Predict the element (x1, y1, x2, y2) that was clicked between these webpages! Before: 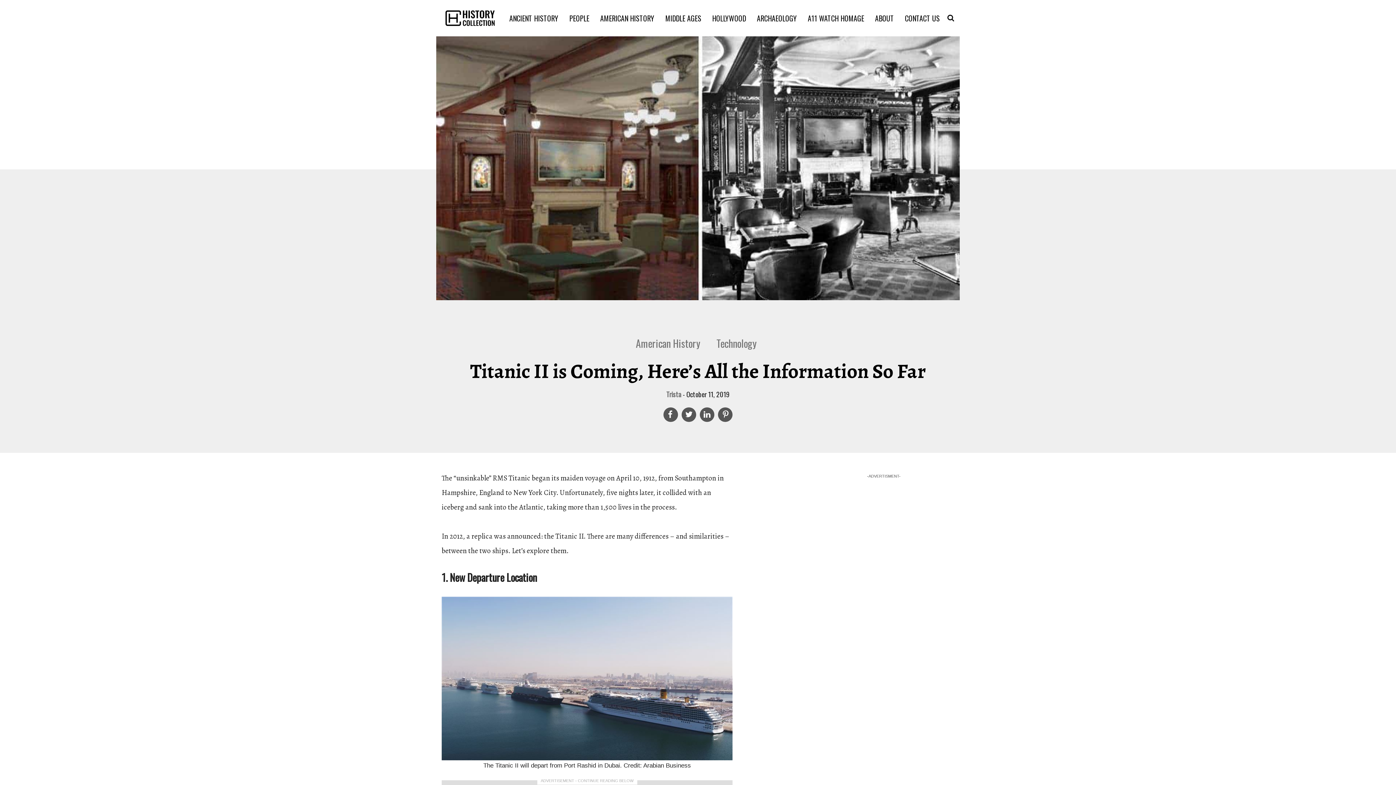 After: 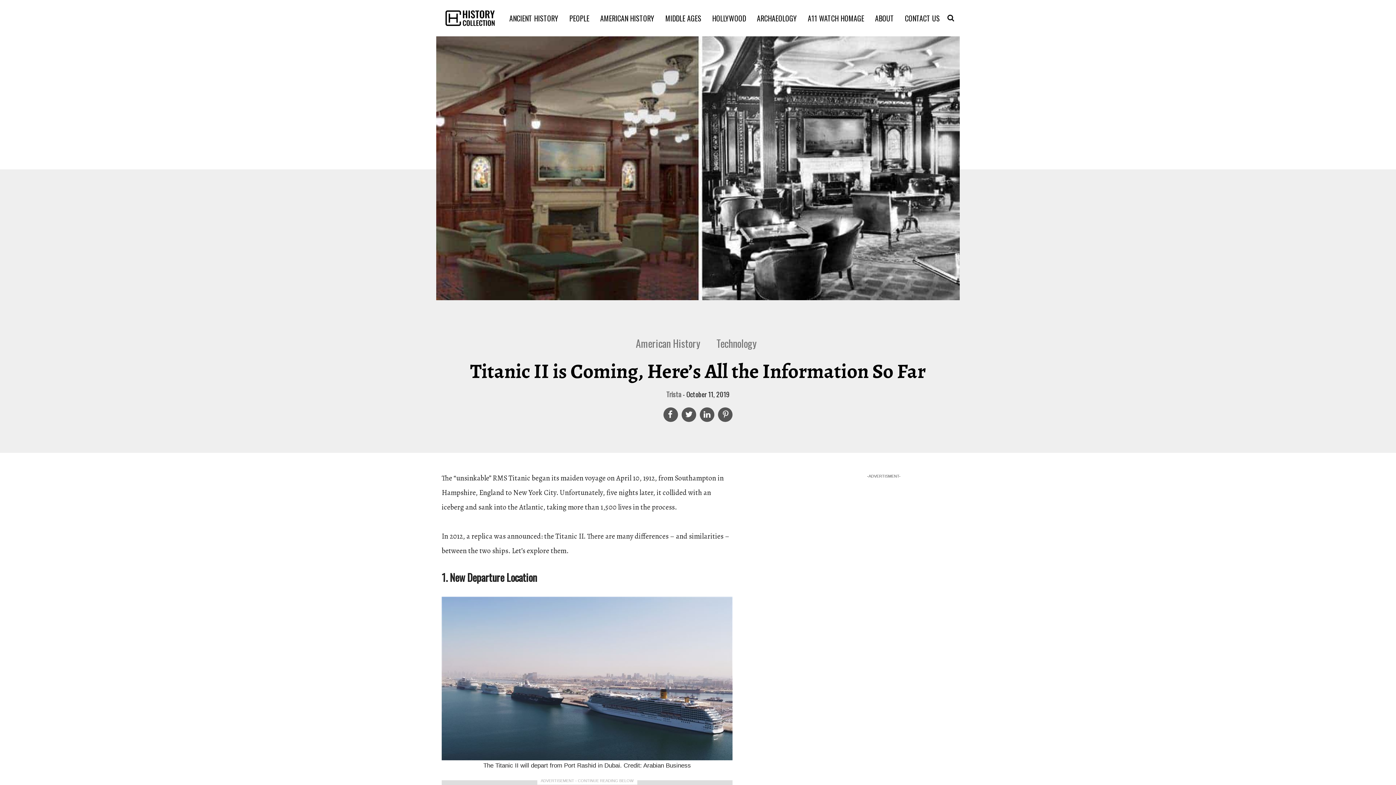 Action: bbox: (719, 407, 732, 421)